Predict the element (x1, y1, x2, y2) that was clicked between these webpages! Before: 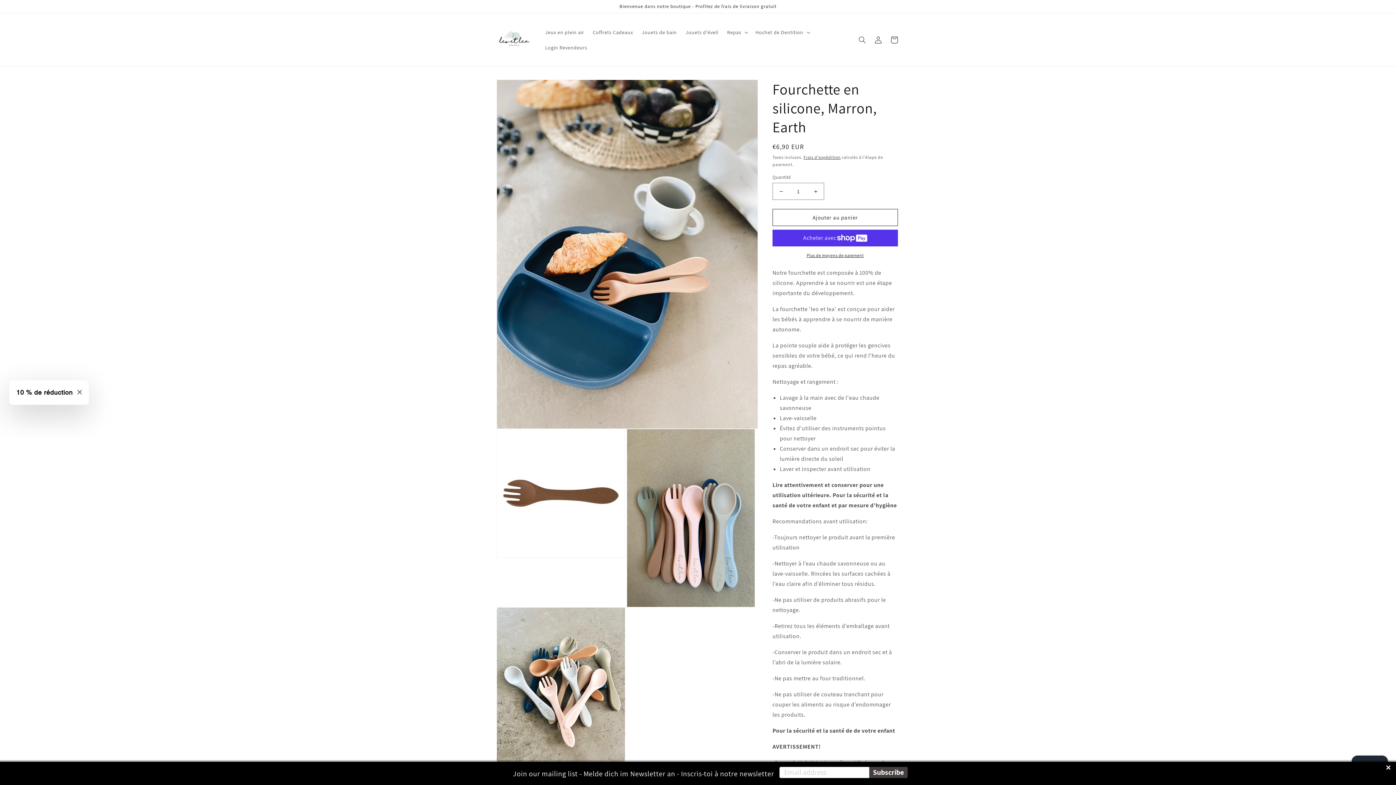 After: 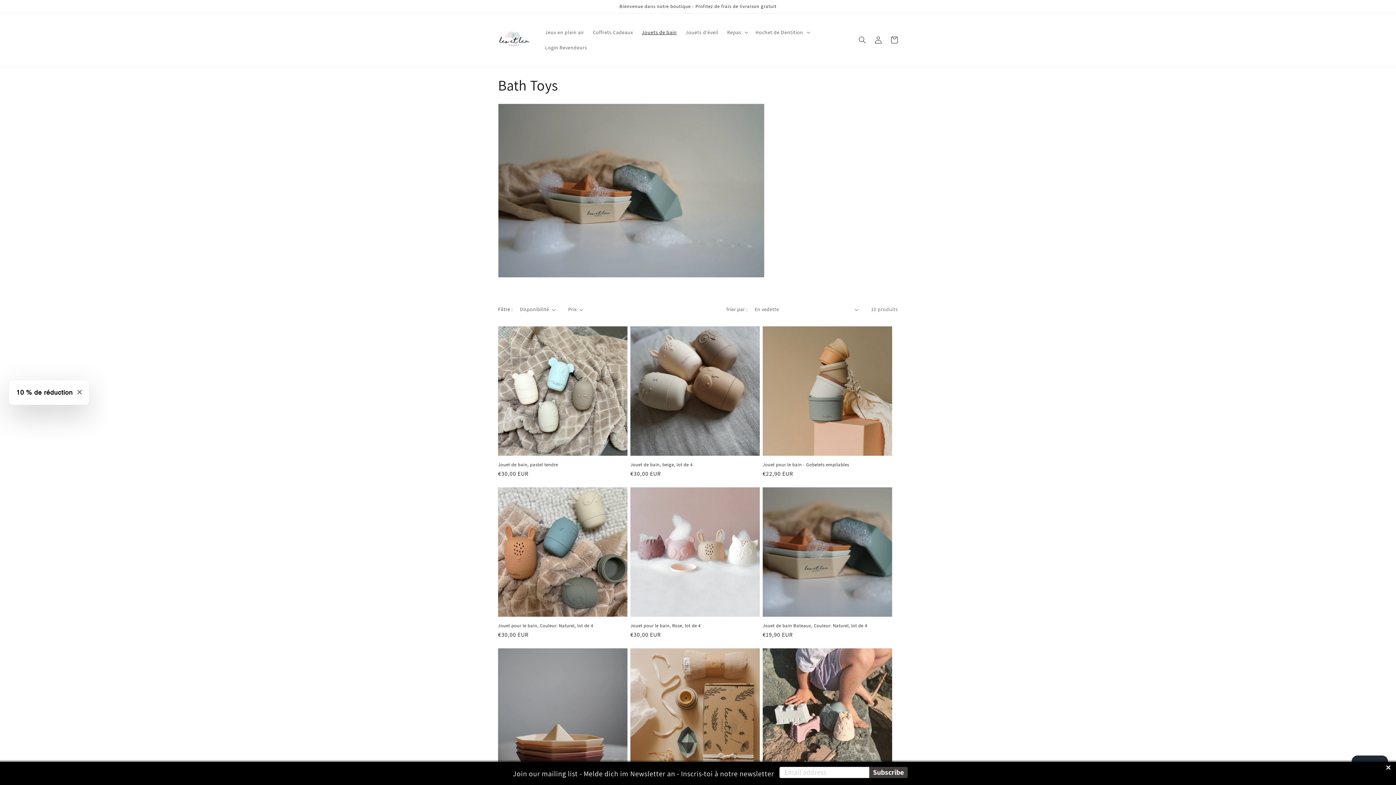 Action: label: Jouets de bain bbox: (637, 24, 681, 39)